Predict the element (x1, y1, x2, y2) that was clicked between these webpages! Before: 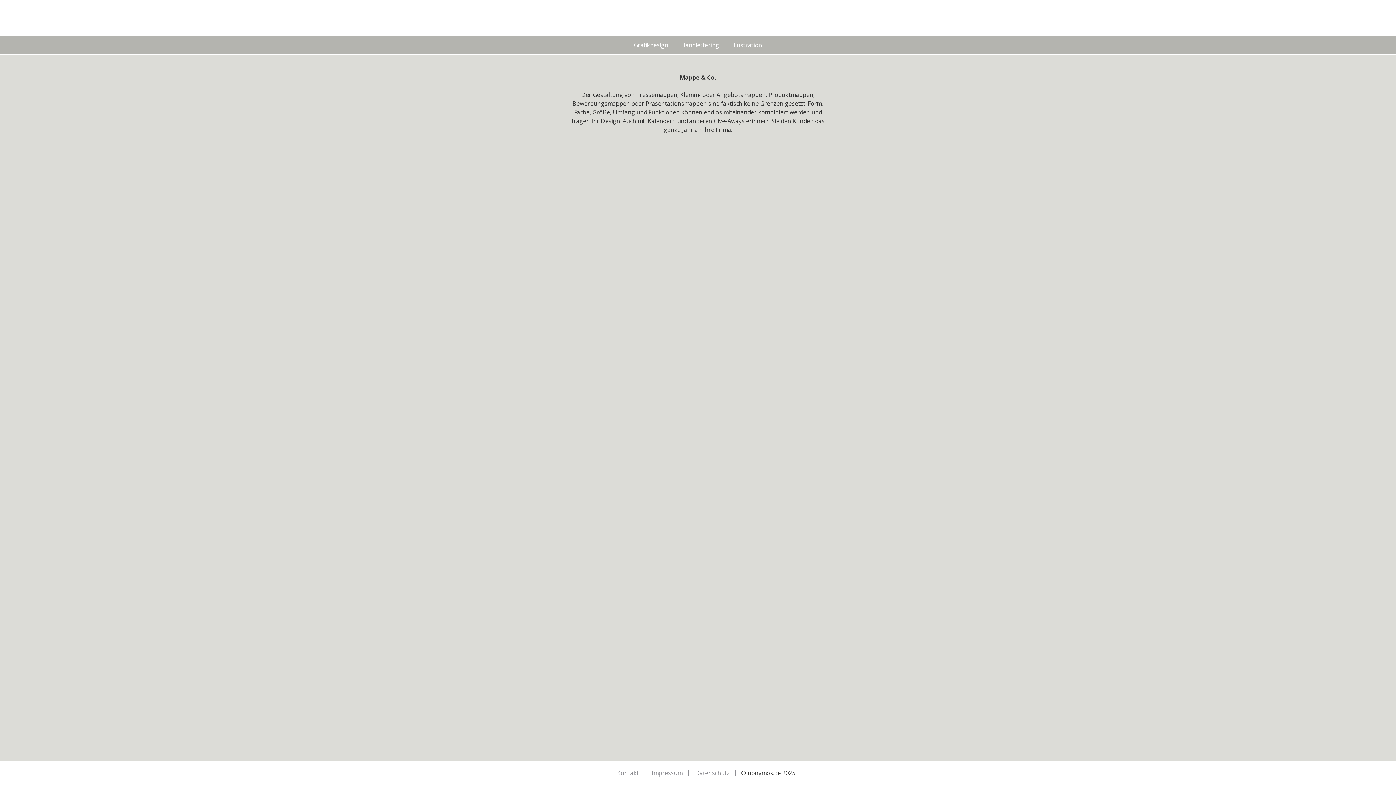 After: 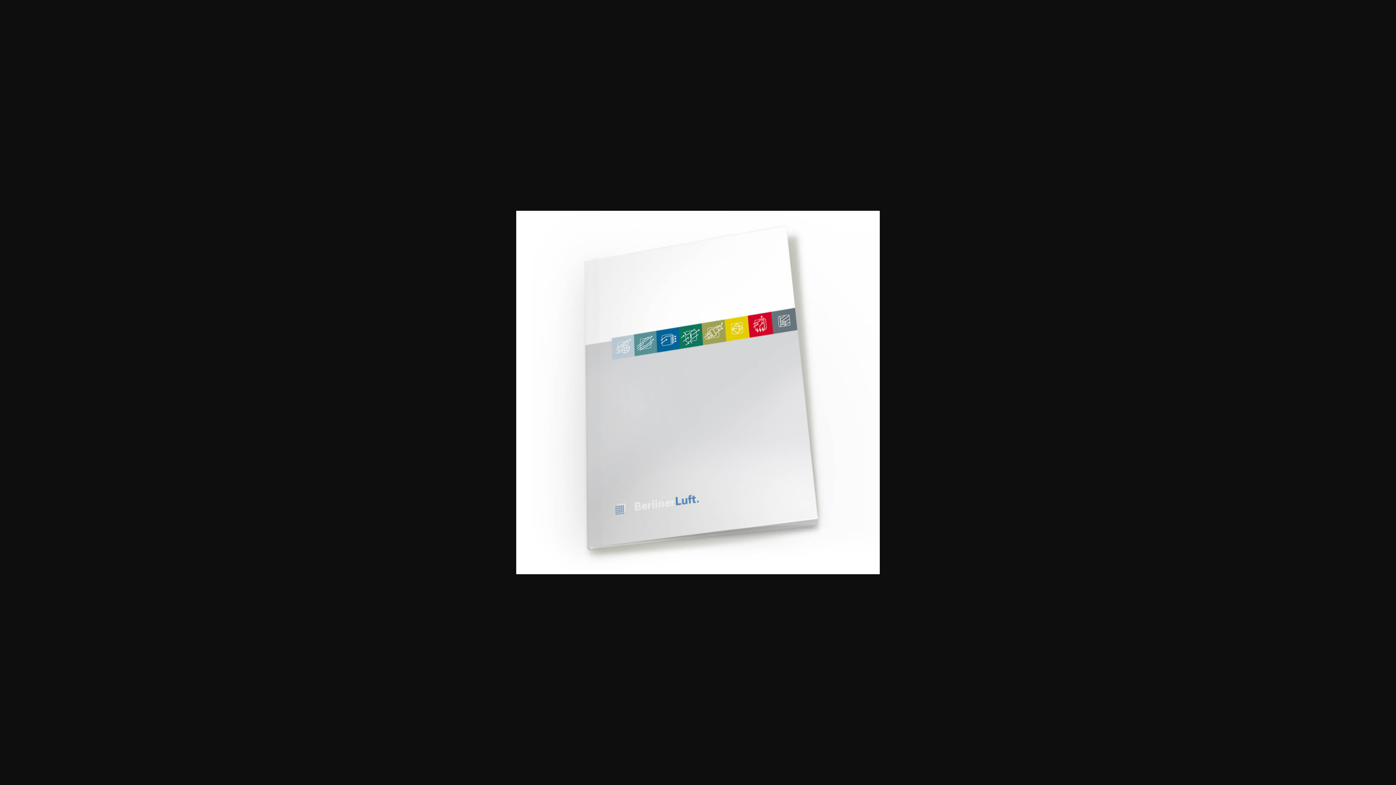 Action: bbox: (647, 151, 749, 155)